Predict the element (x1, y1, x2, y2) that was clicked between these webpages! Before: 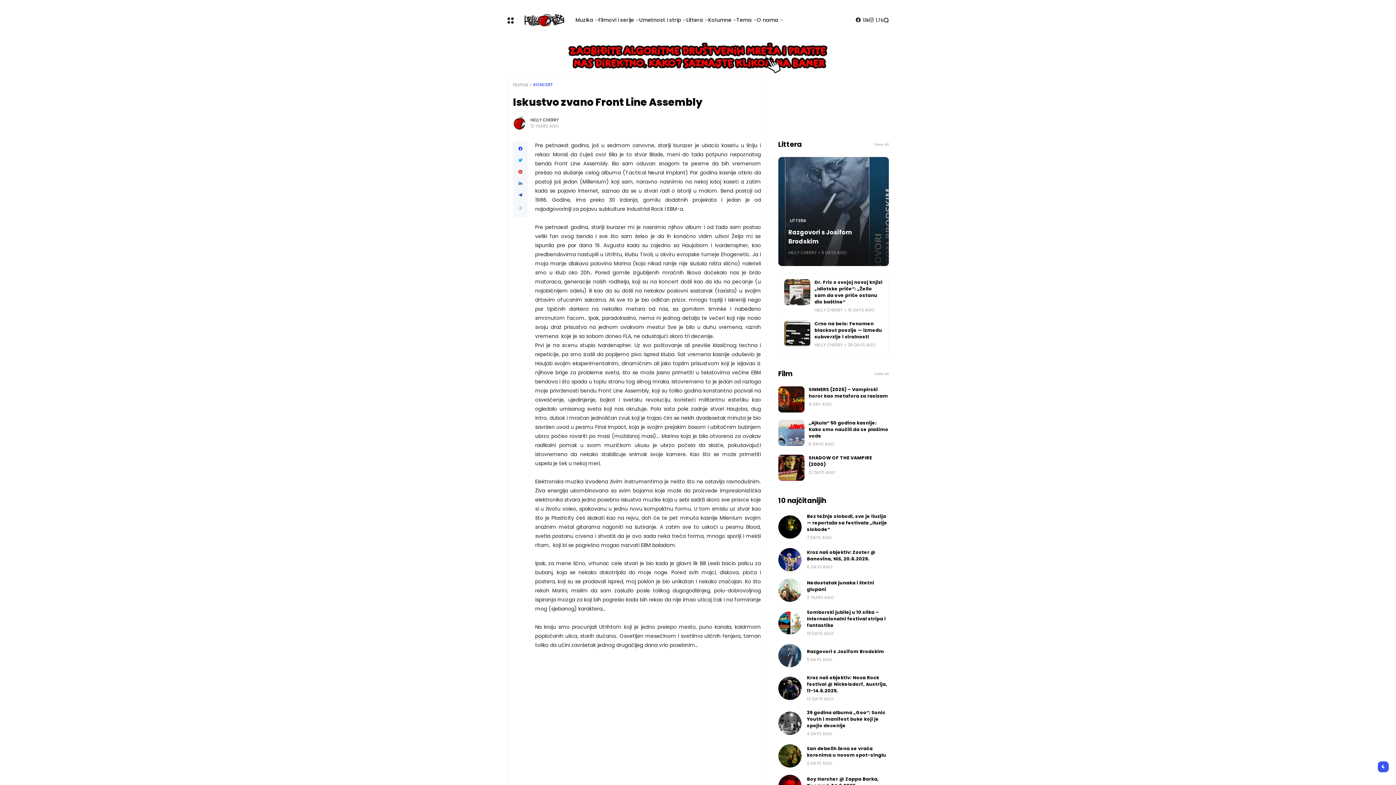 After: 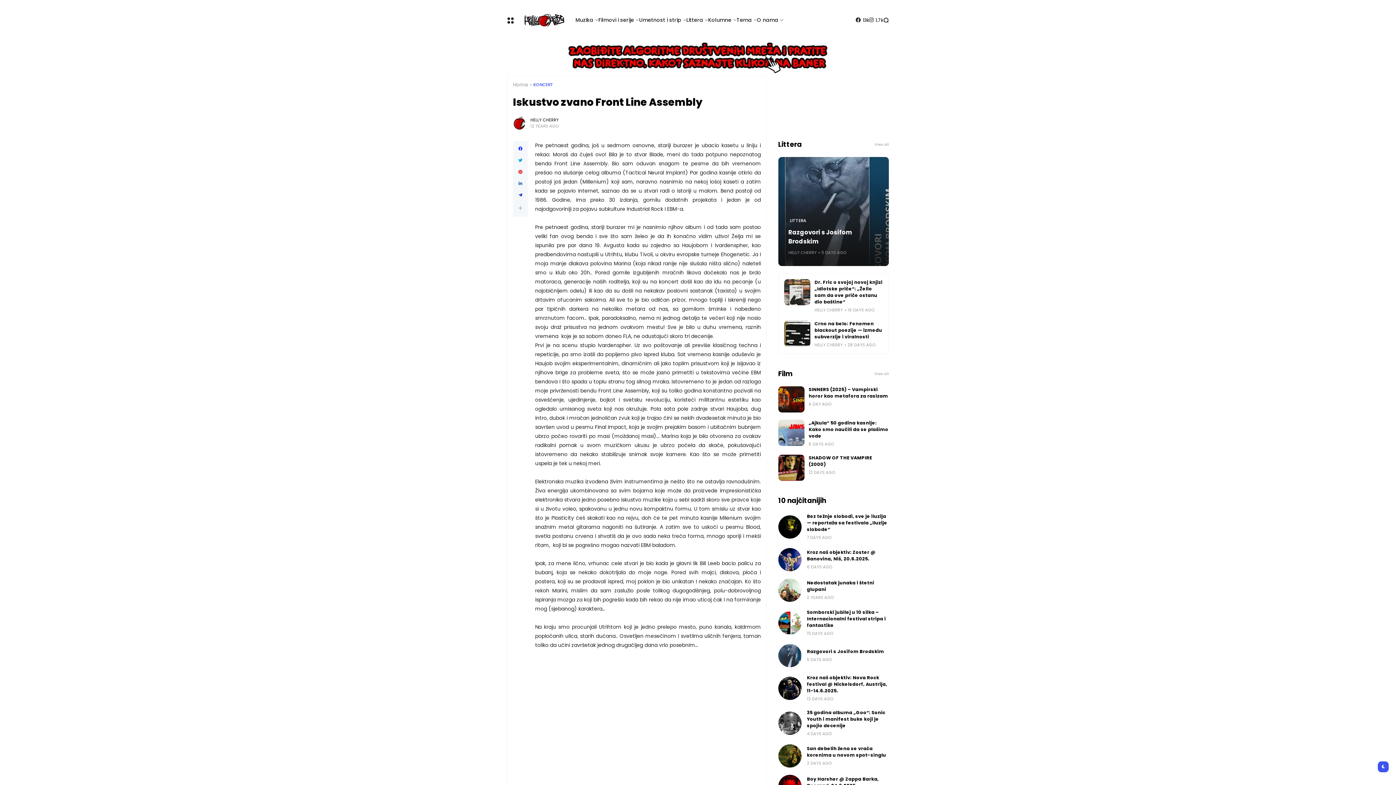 Action: bbox: (869, 6, 883, 34) label: 1,7k